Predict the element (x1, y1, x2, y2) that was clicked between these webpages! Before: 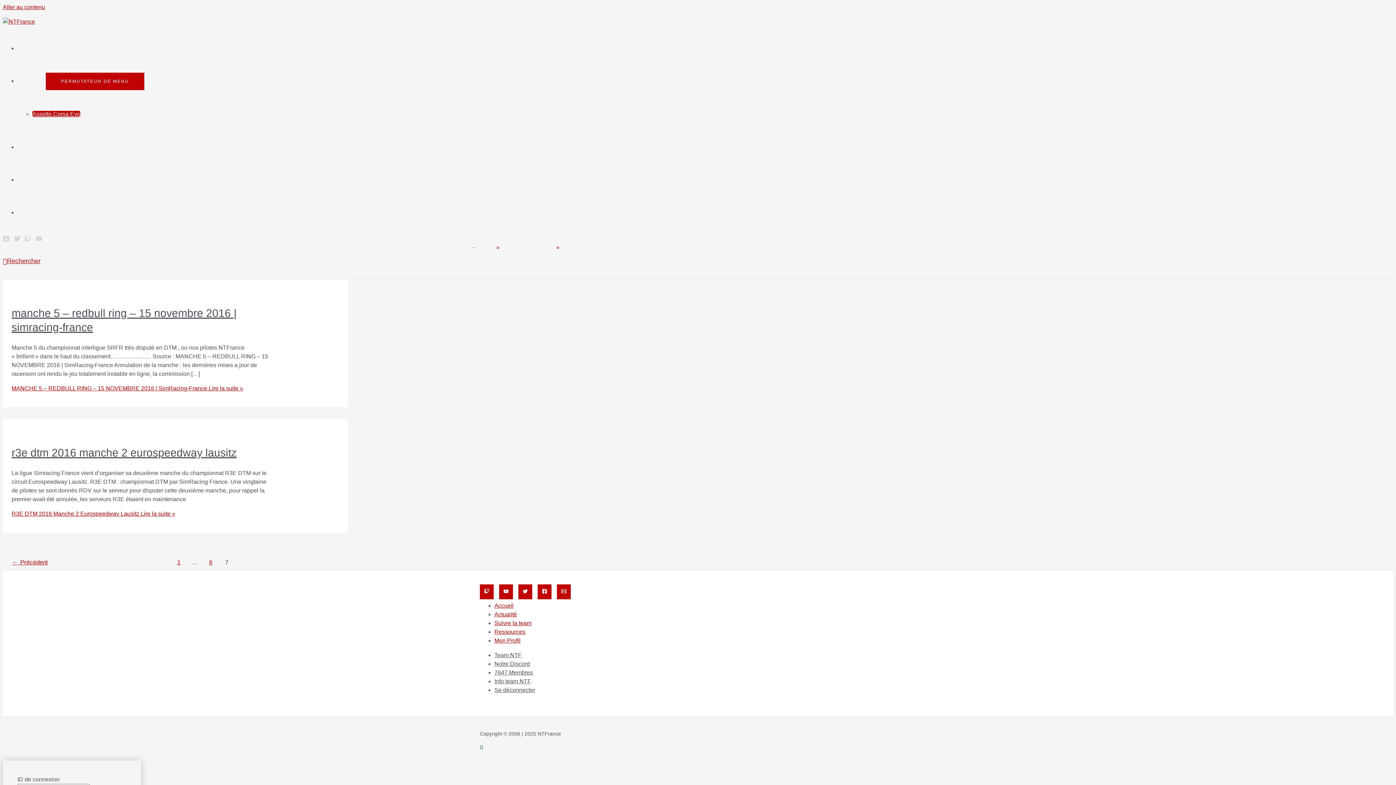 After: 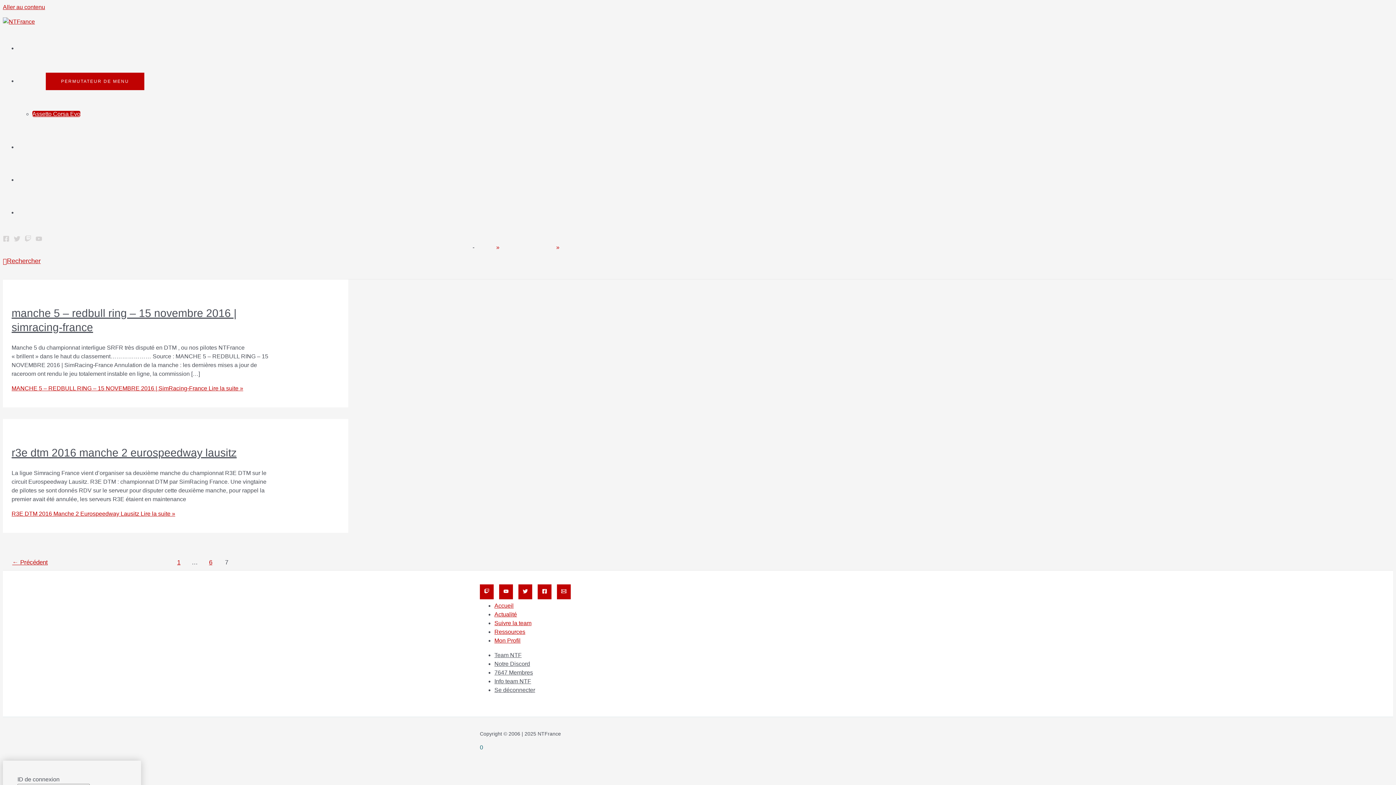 Action: label: Tchitch bbox: (24, 237, 31, 243)